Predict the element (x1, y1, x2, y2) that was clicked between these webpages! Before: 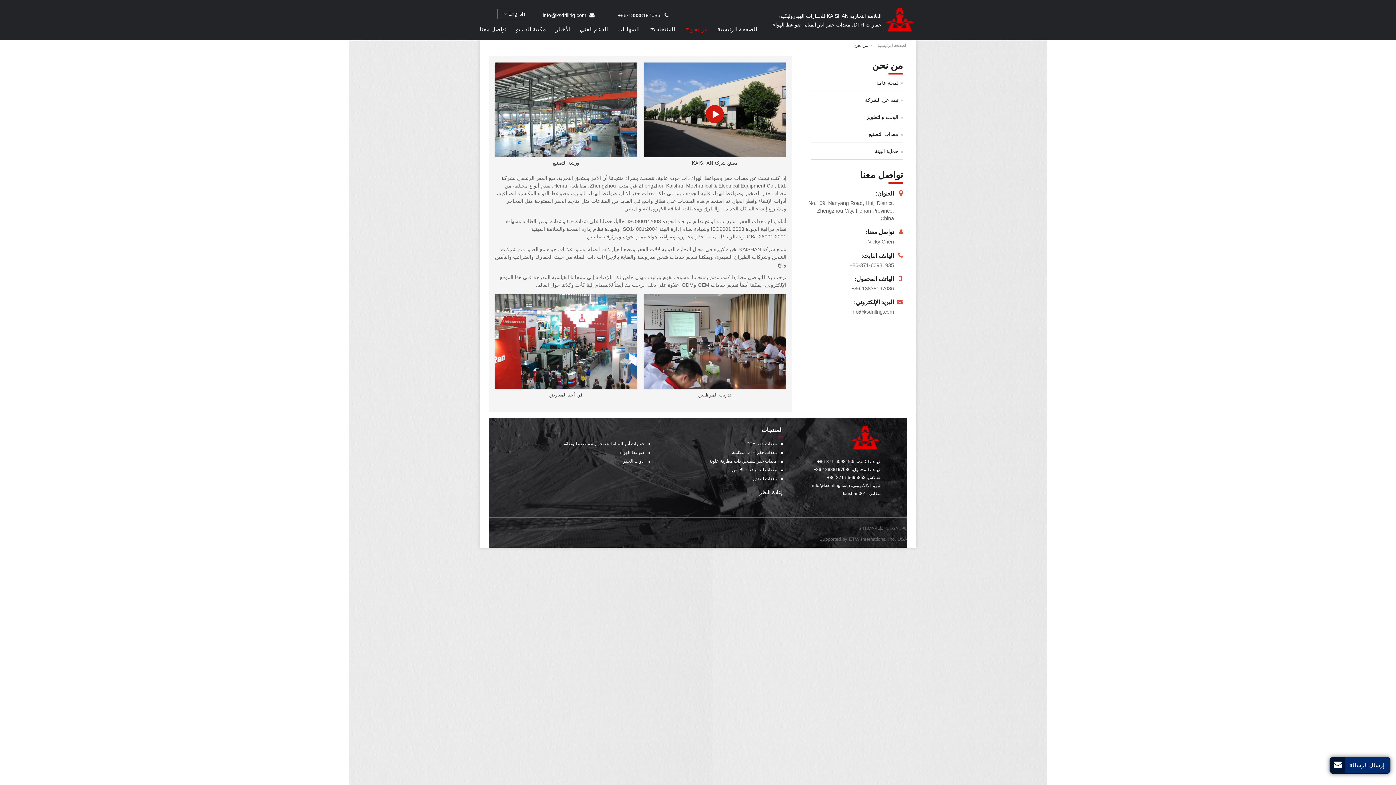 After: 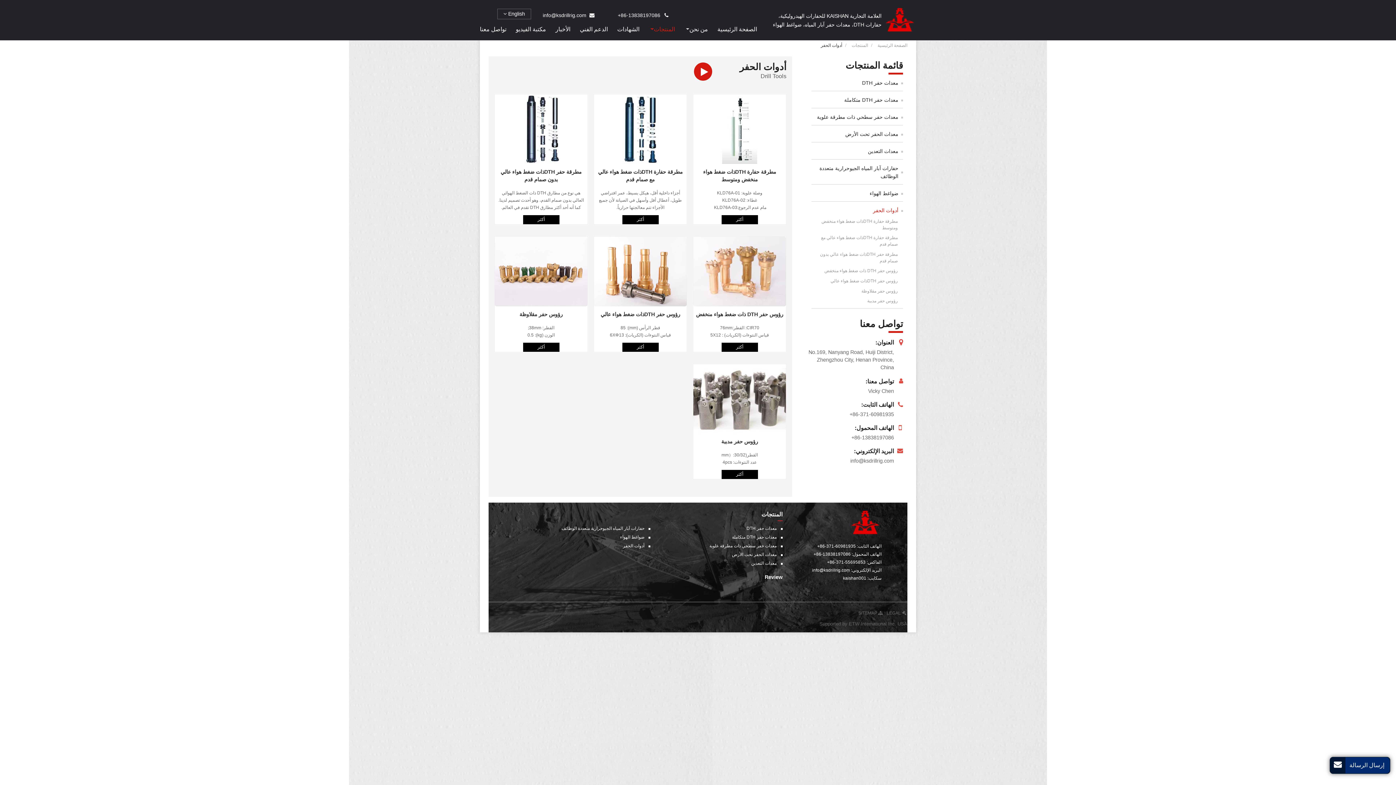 Action: bbox: (623, 459, 644, 464) label: أدوات الحفر